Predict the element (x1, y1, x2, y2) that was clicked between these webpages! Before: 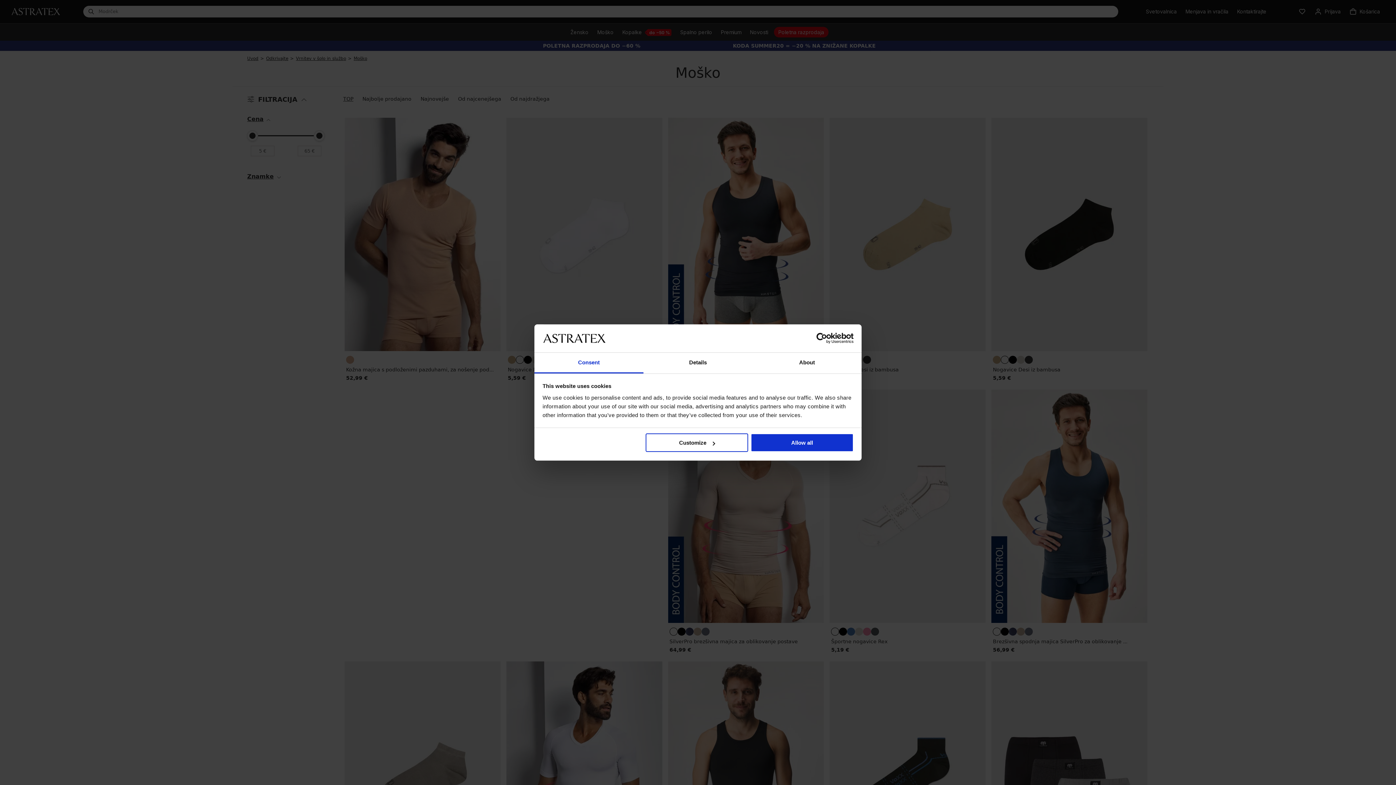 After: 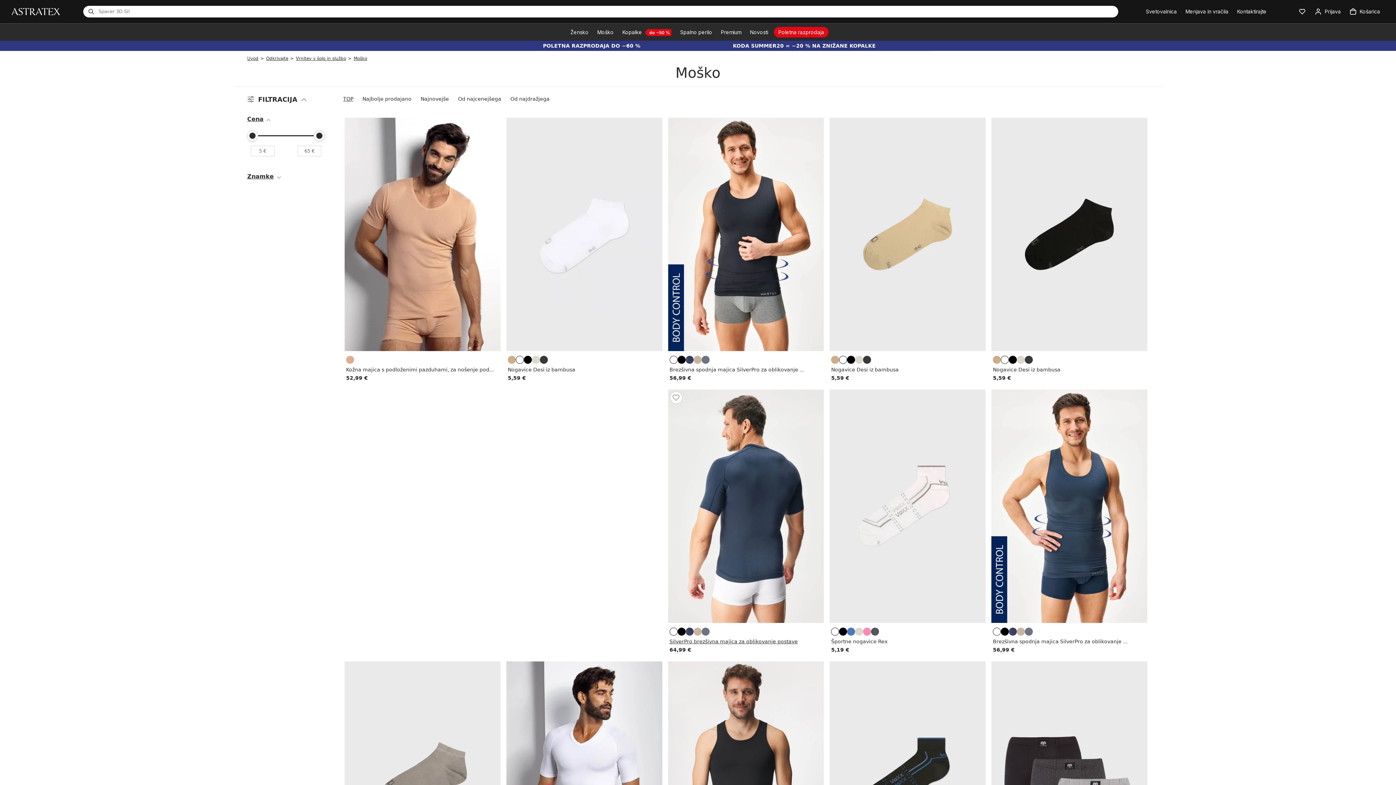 Action: label: Allow all bbox: (751, 433, 853, 452)